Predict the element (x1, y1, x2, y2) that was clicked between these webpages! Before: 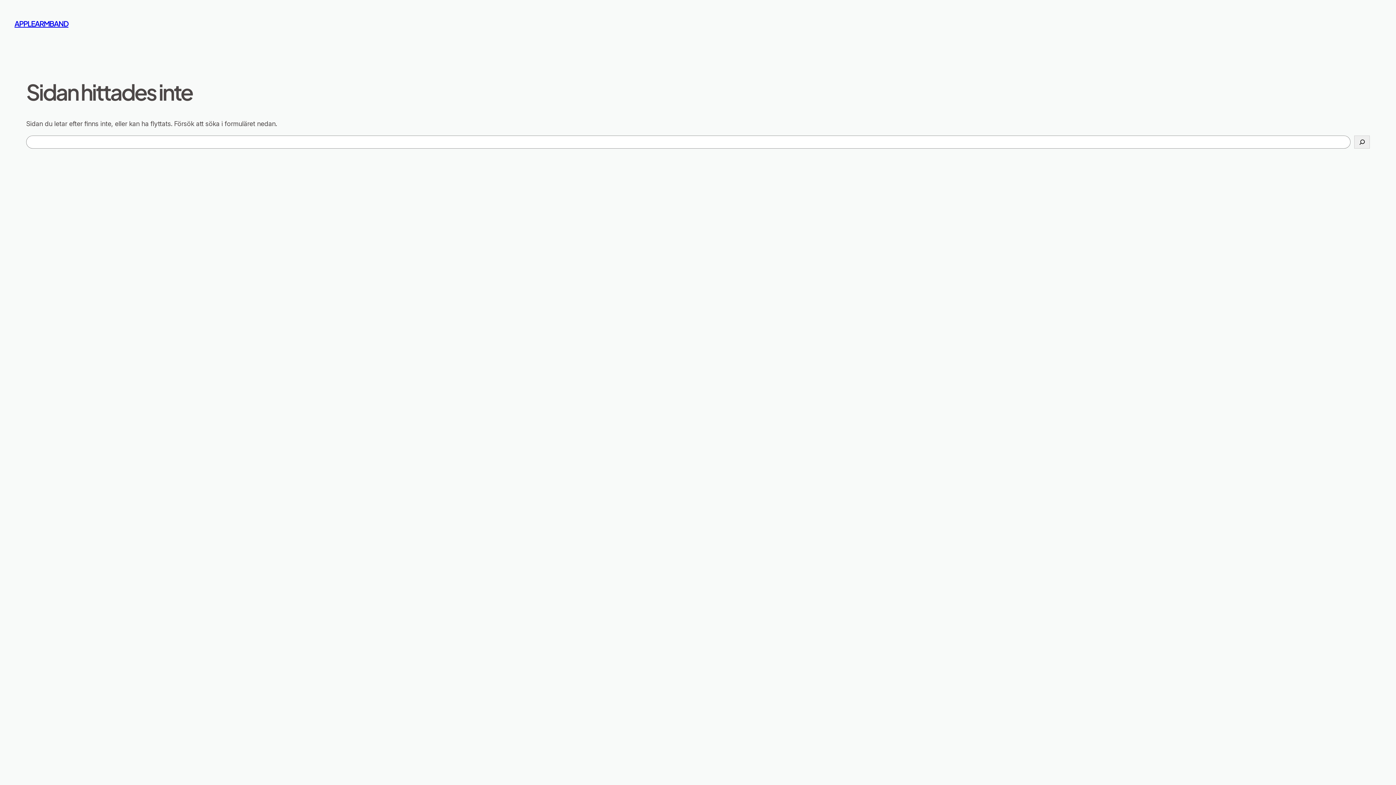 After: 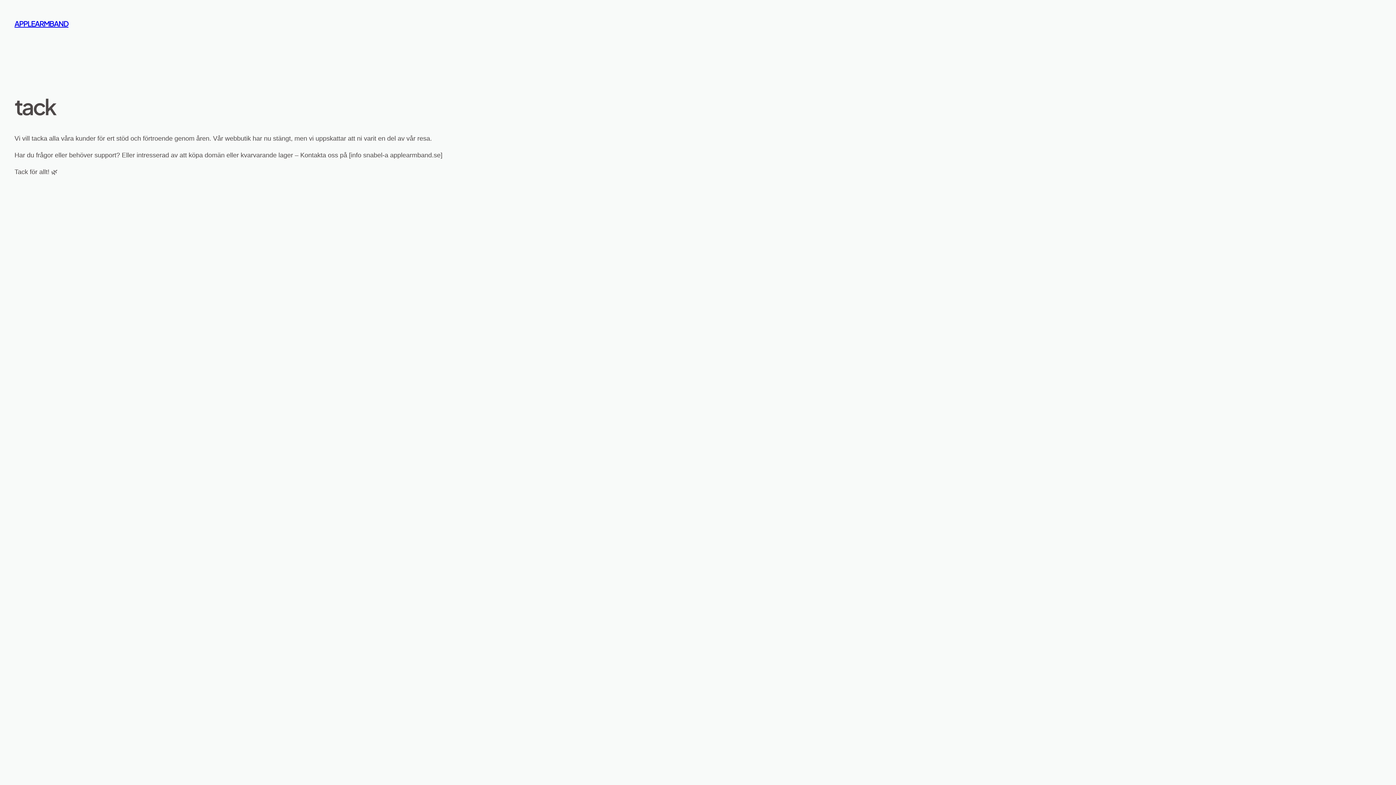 Action: label: APPLEARMBAND bbox: (14, 19, 68, 28)